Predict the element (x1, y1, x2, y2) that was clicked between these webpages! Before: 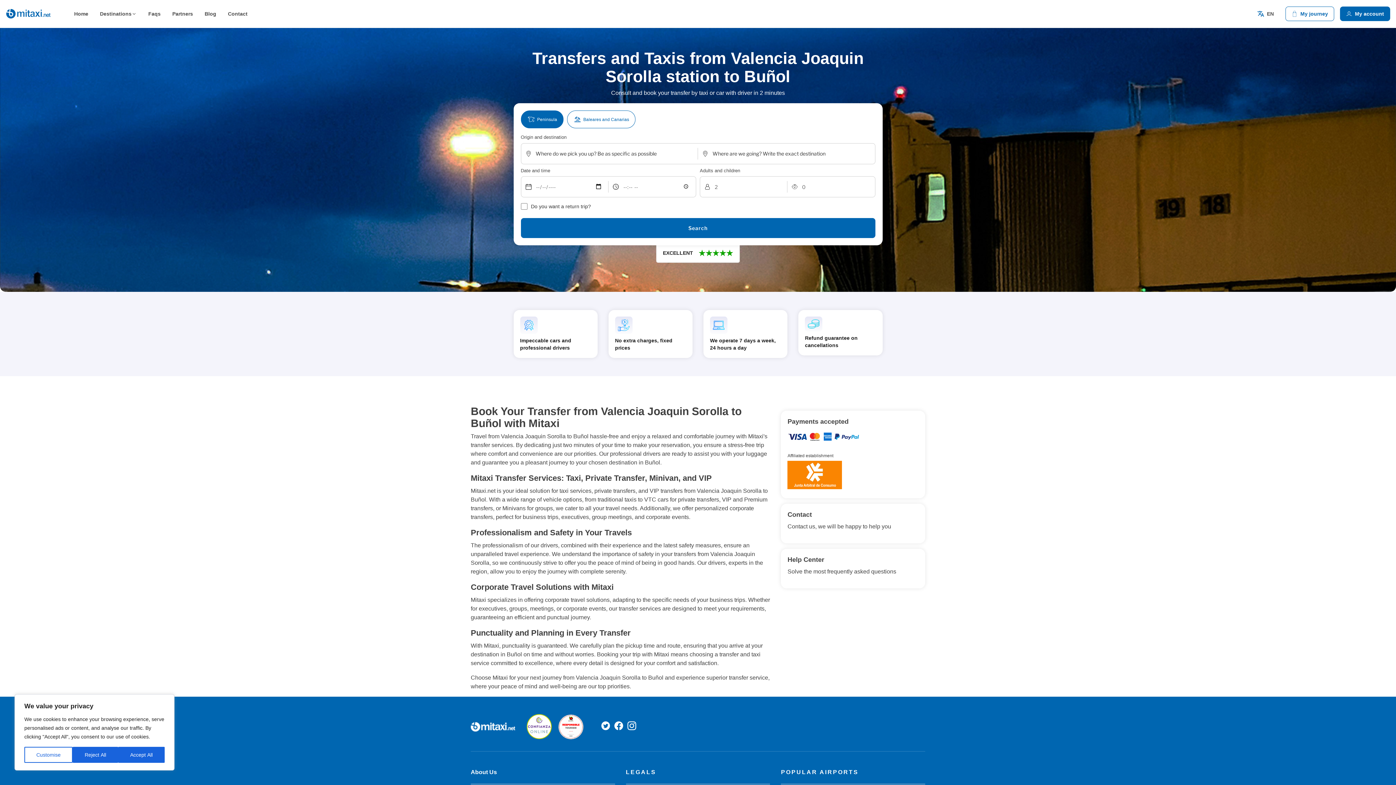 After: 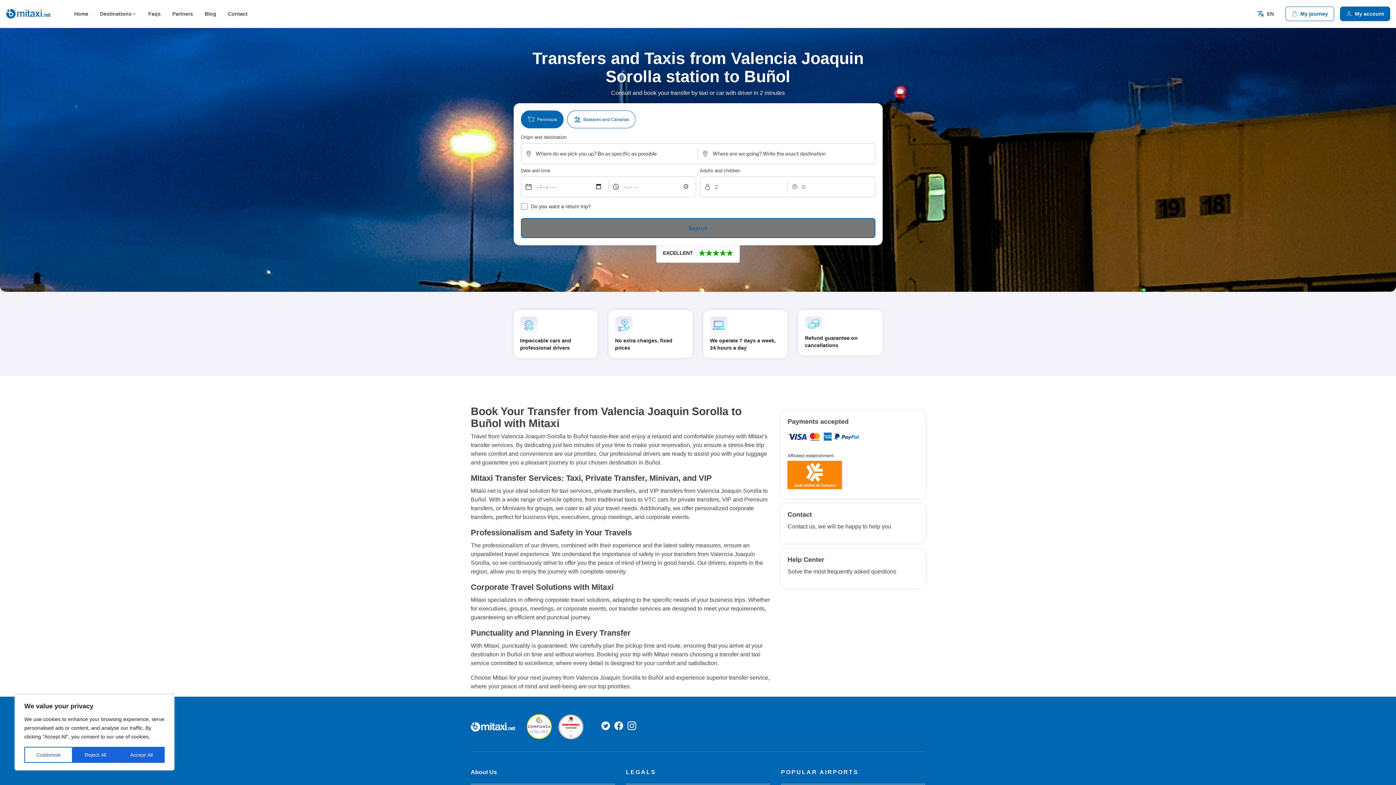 Action: bbox: (520, 218, 875, 238) label: Search